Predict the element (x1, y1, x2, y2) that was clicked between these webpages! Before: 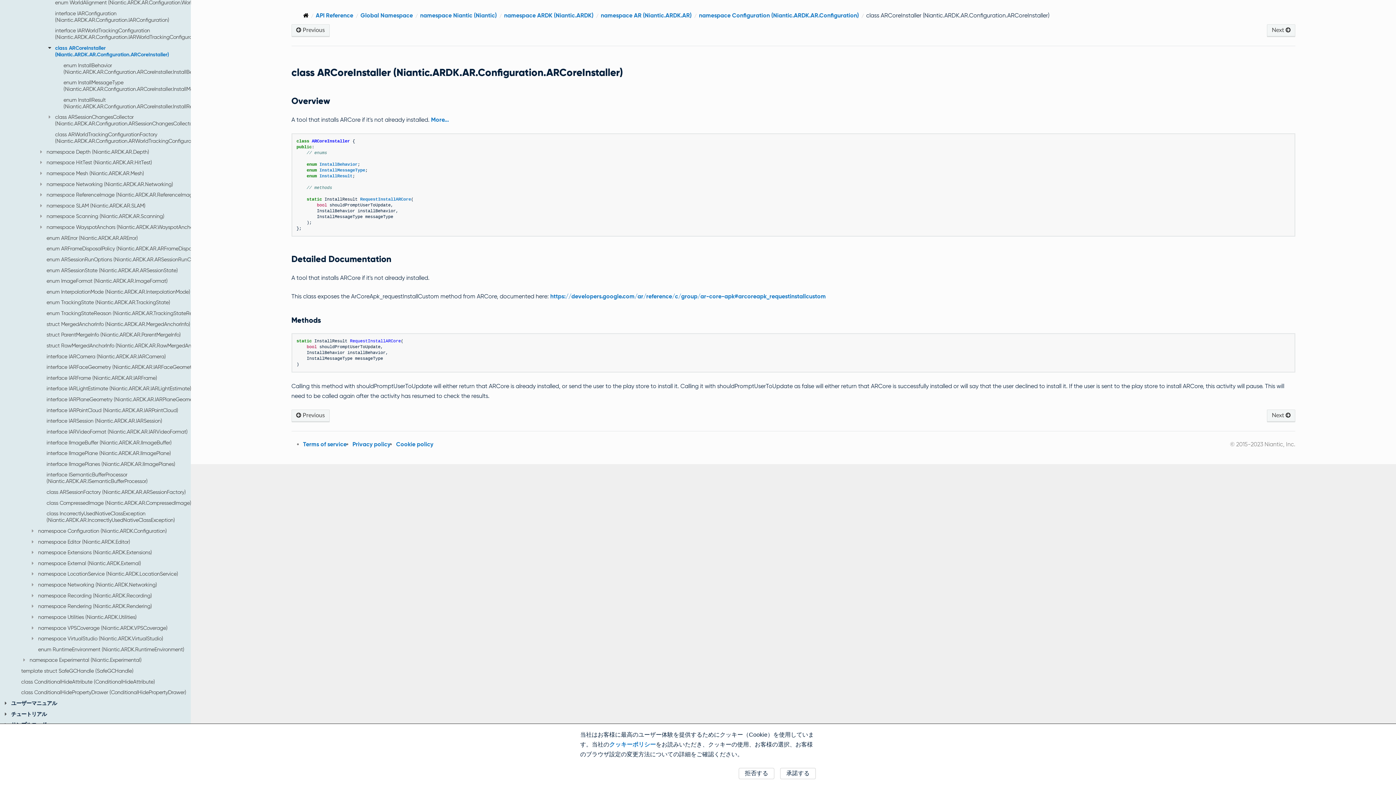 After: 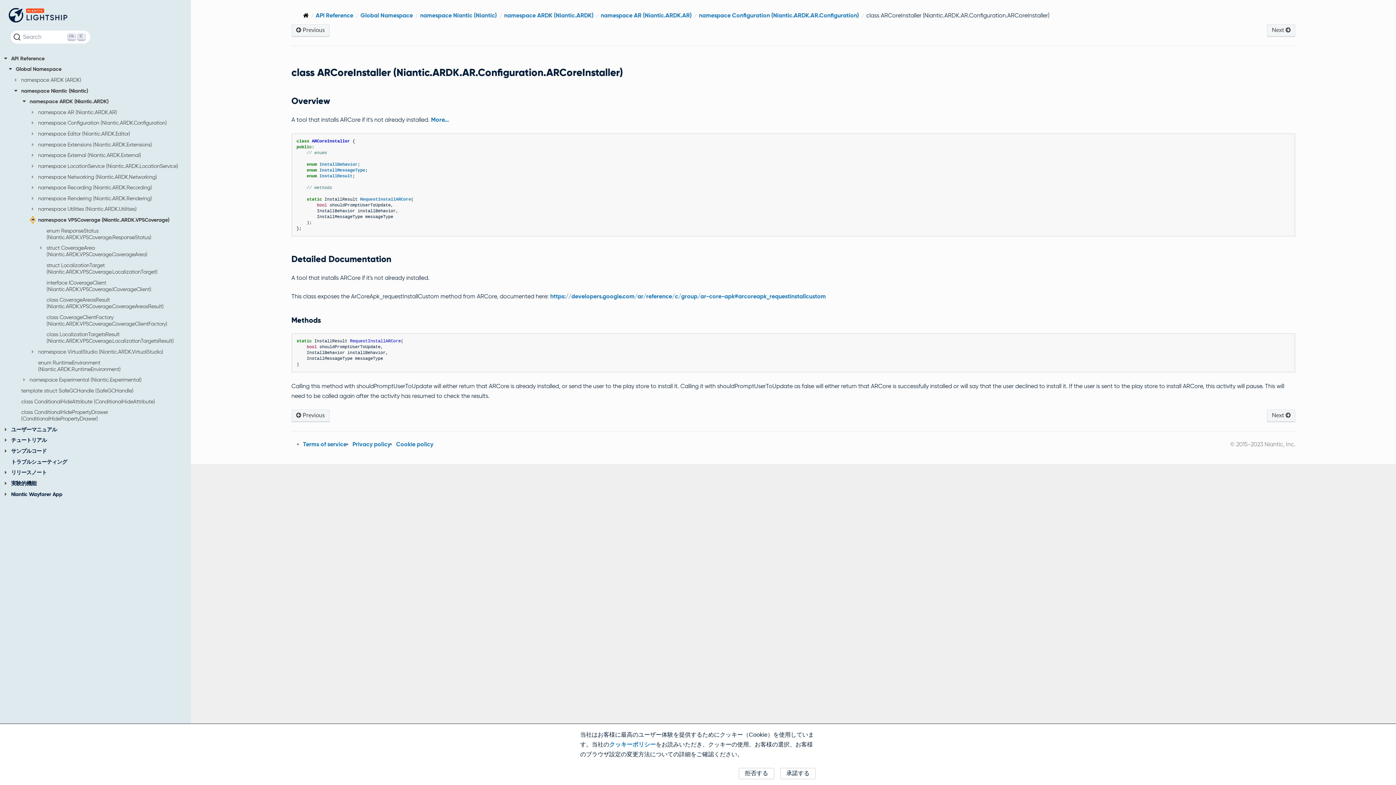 Action: bbox: (31, 624, 33, 631)